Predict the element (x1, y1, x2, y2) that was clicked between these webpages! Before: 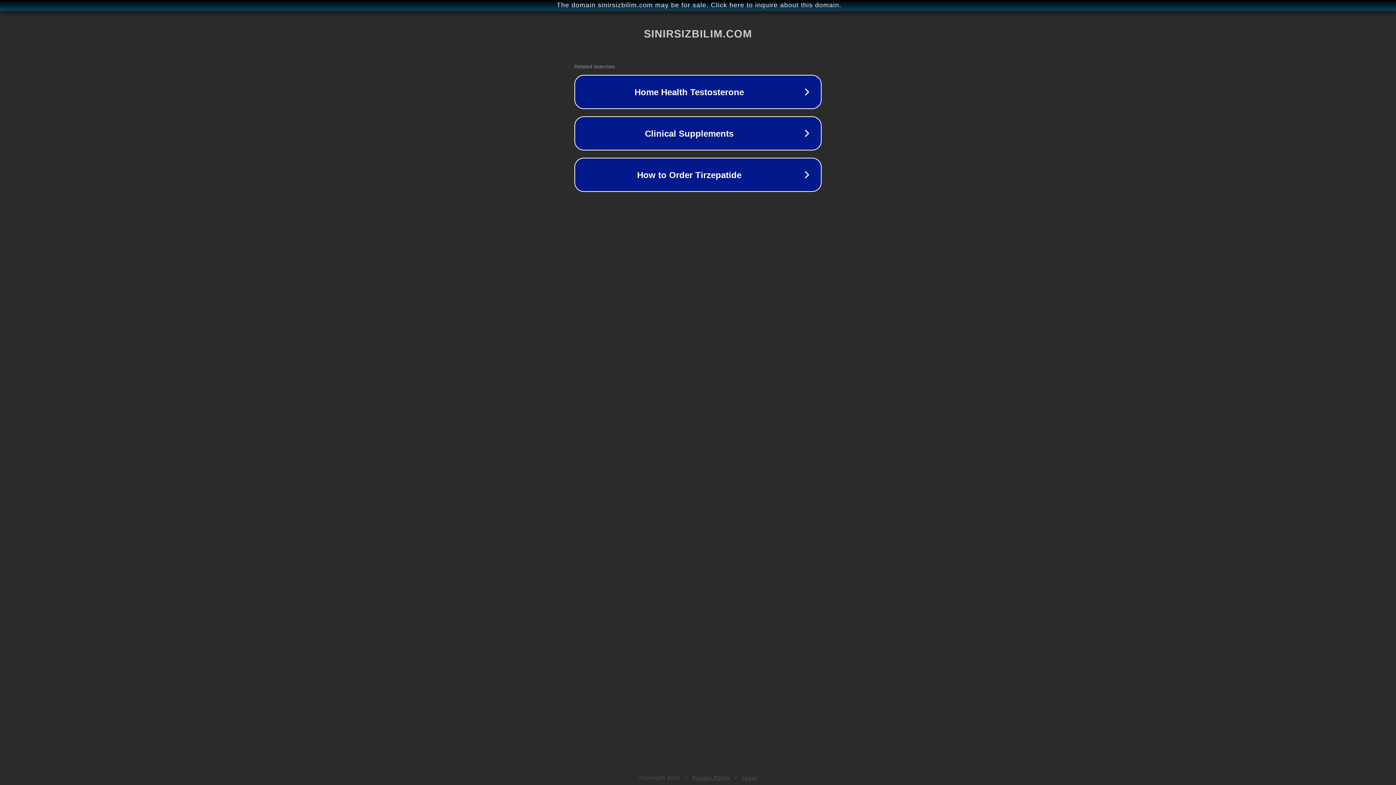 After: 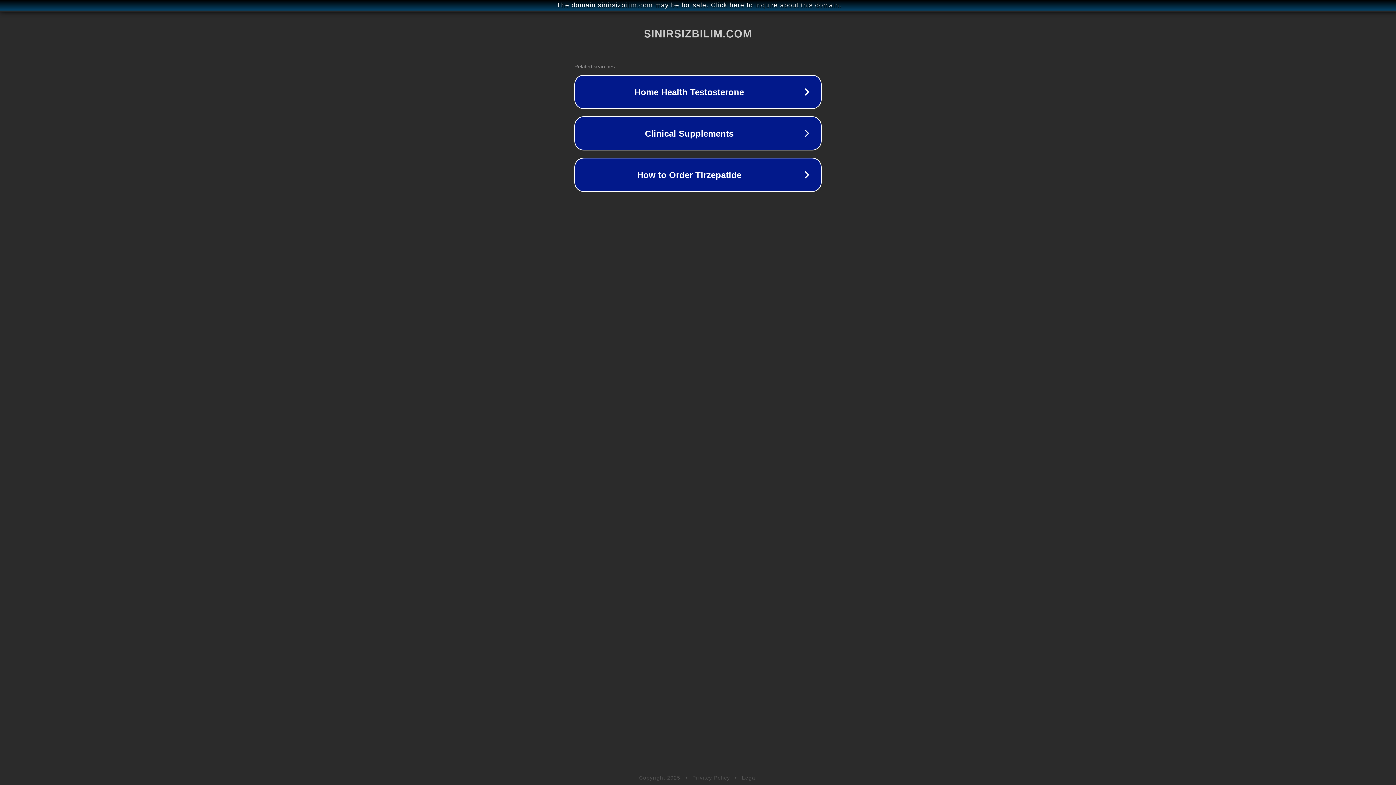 Action: label: Legal bbox: (742, 775, 757, 781)